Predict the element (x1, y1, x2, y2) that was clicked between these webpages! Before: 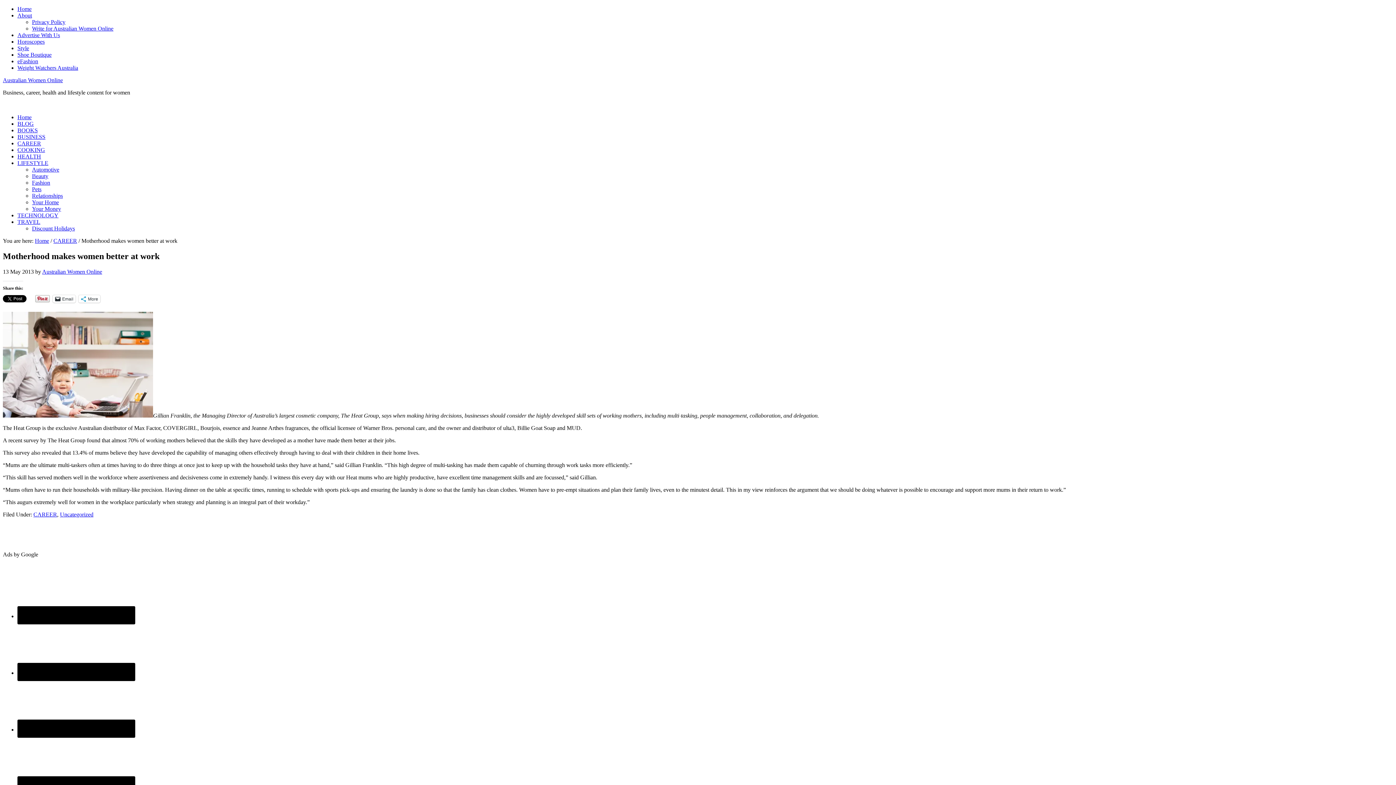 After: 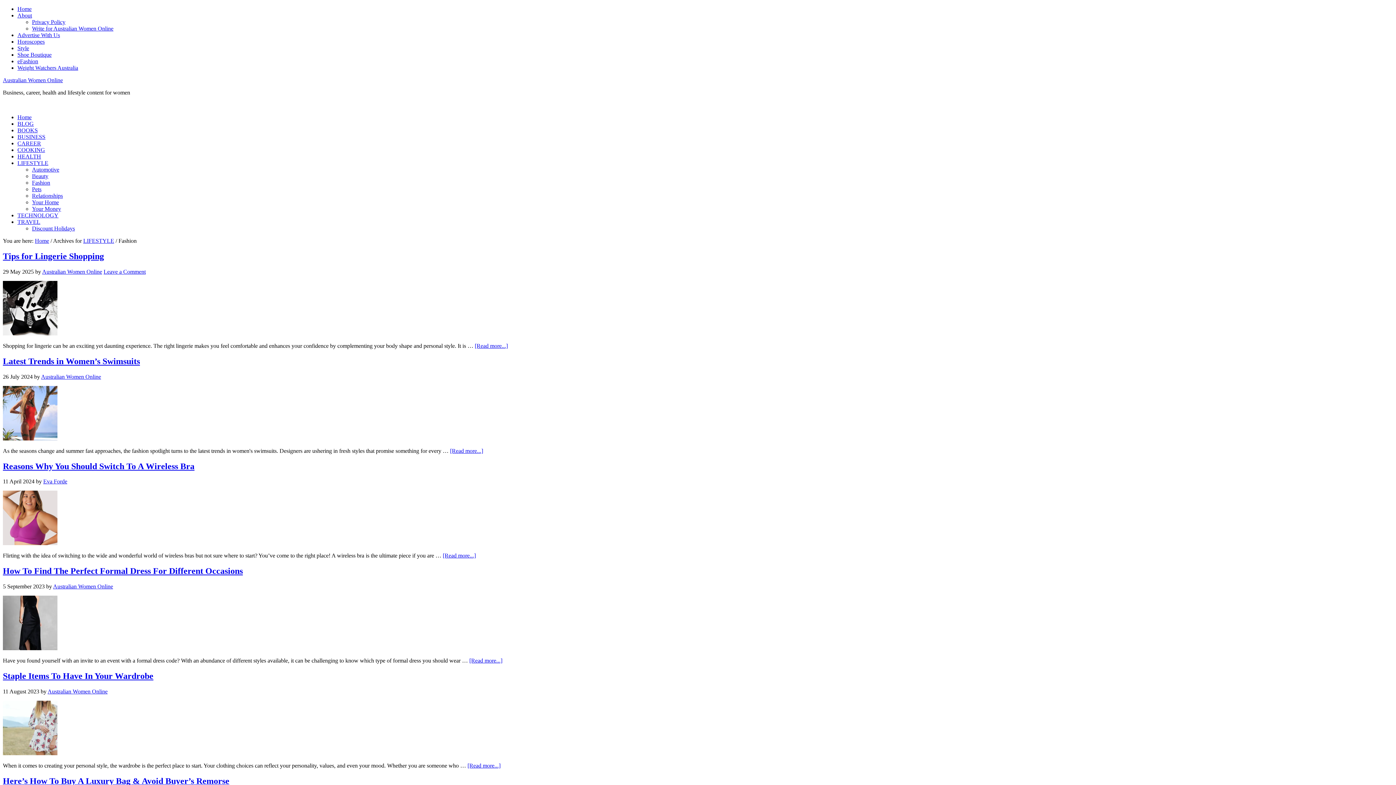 Action: bbox: (32, 179, 50, 185) label: Fashion